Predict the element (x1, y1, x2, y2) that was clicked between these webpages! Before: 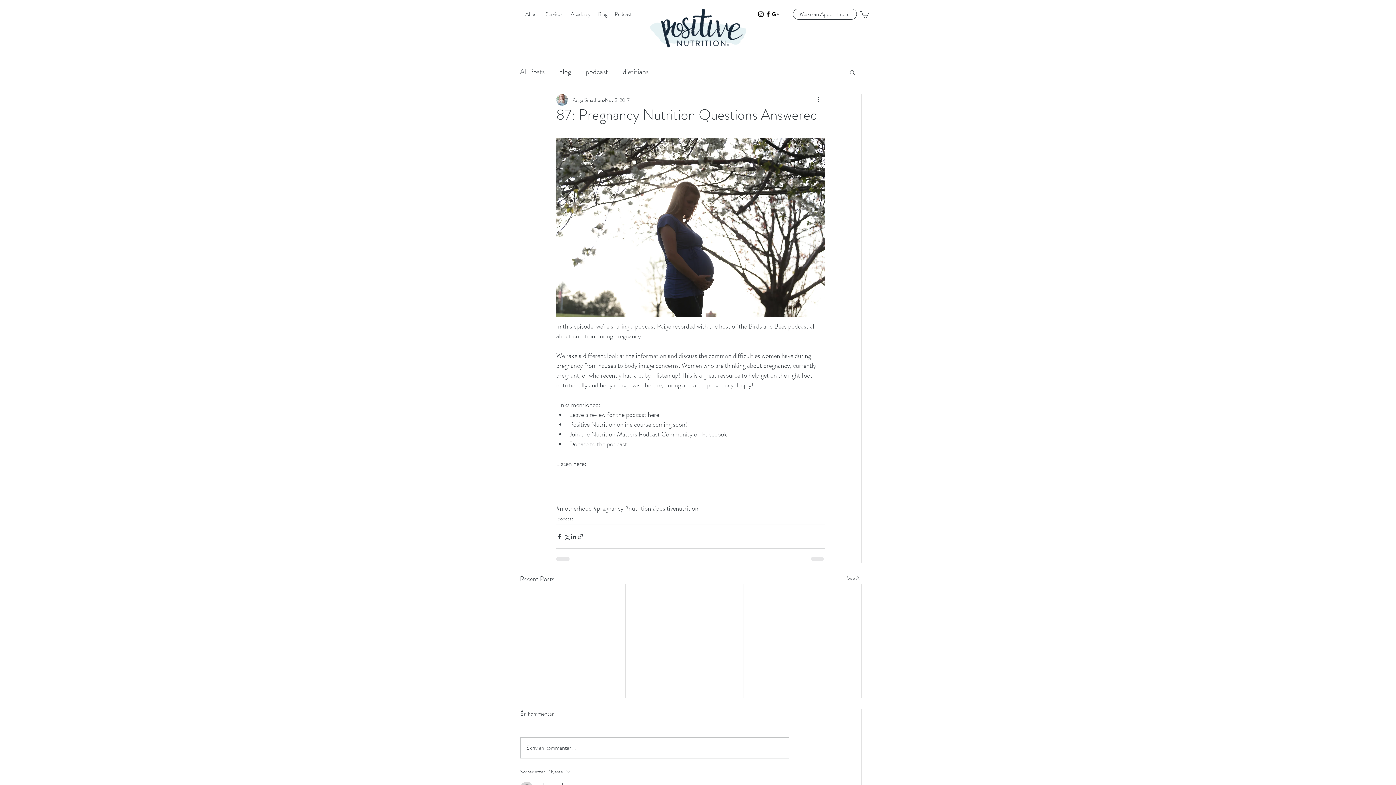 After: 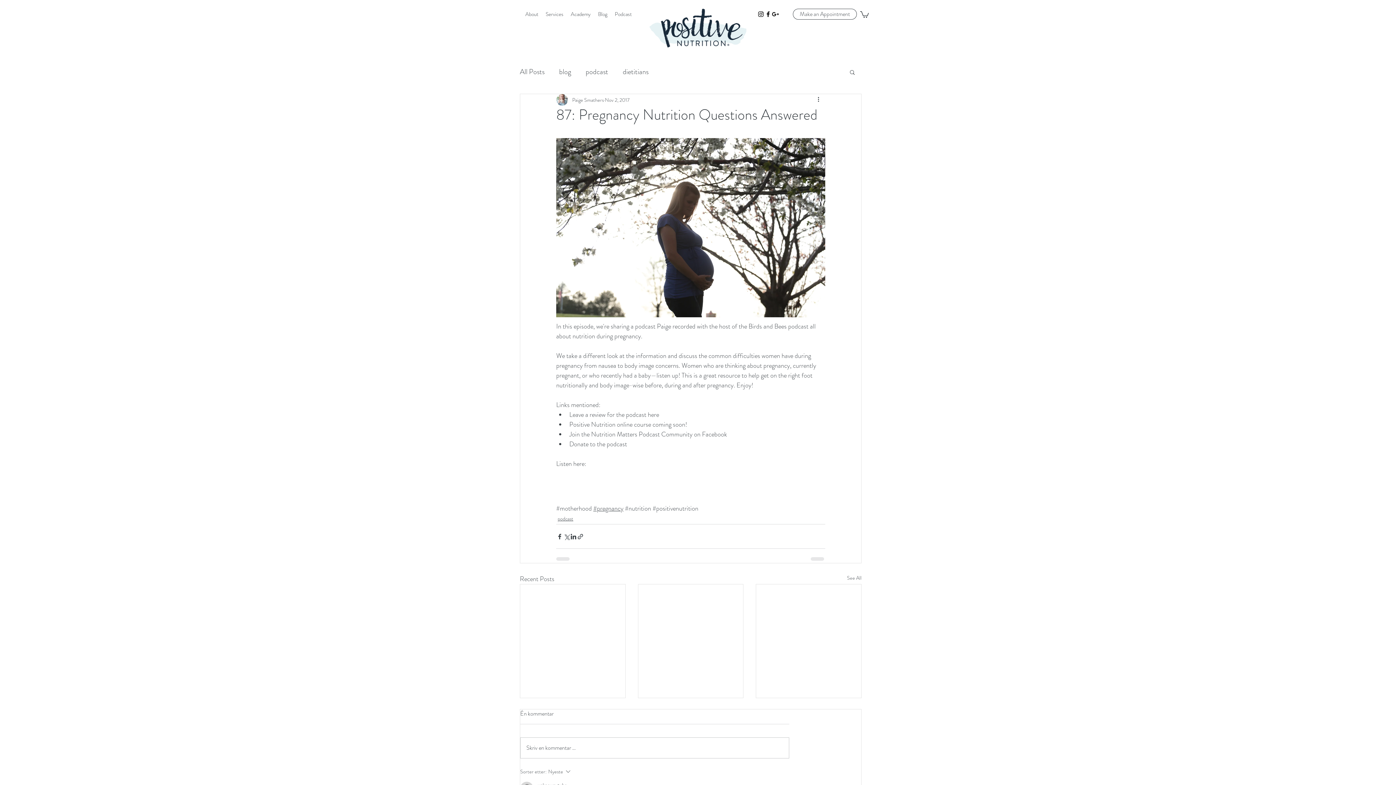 Action: bbox: (593, 504, 623, 513) label: #pregnancy